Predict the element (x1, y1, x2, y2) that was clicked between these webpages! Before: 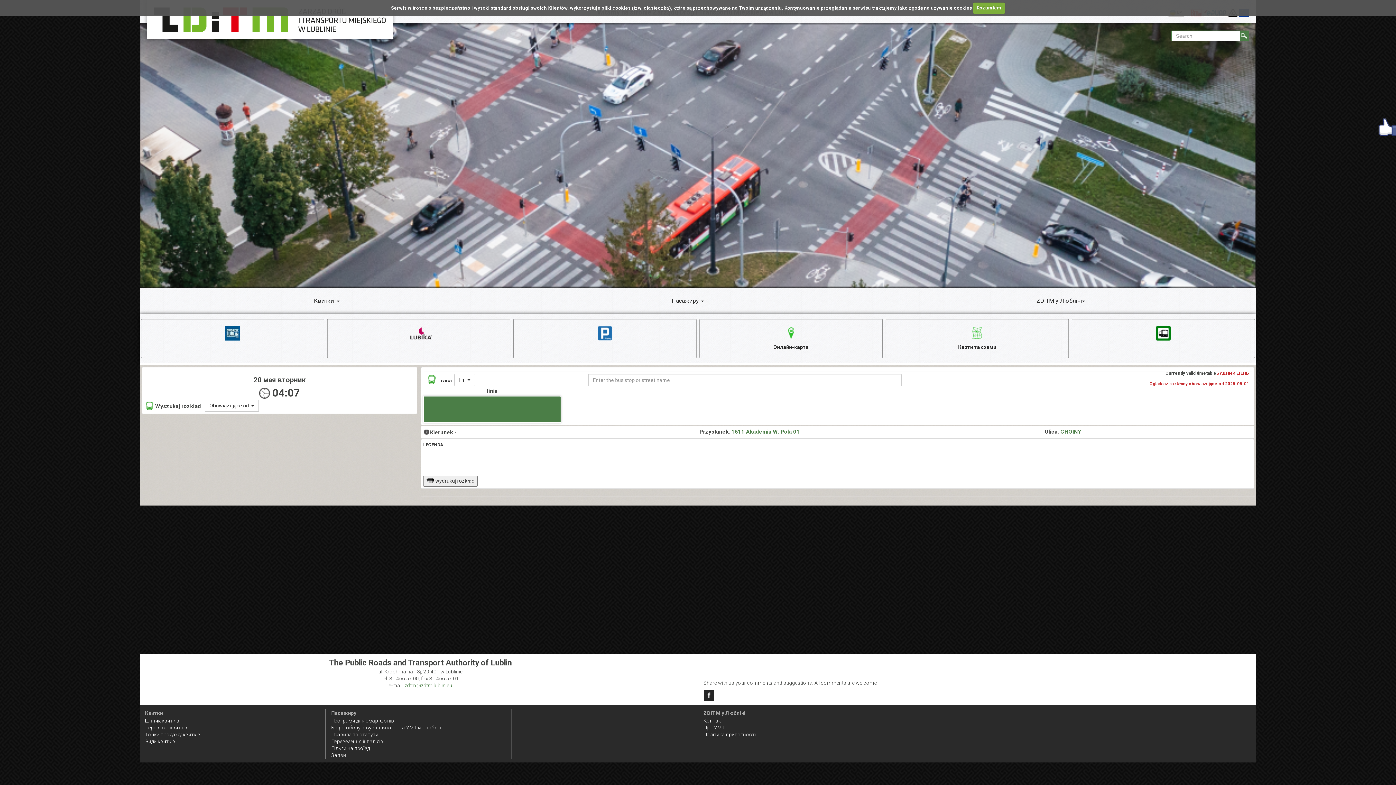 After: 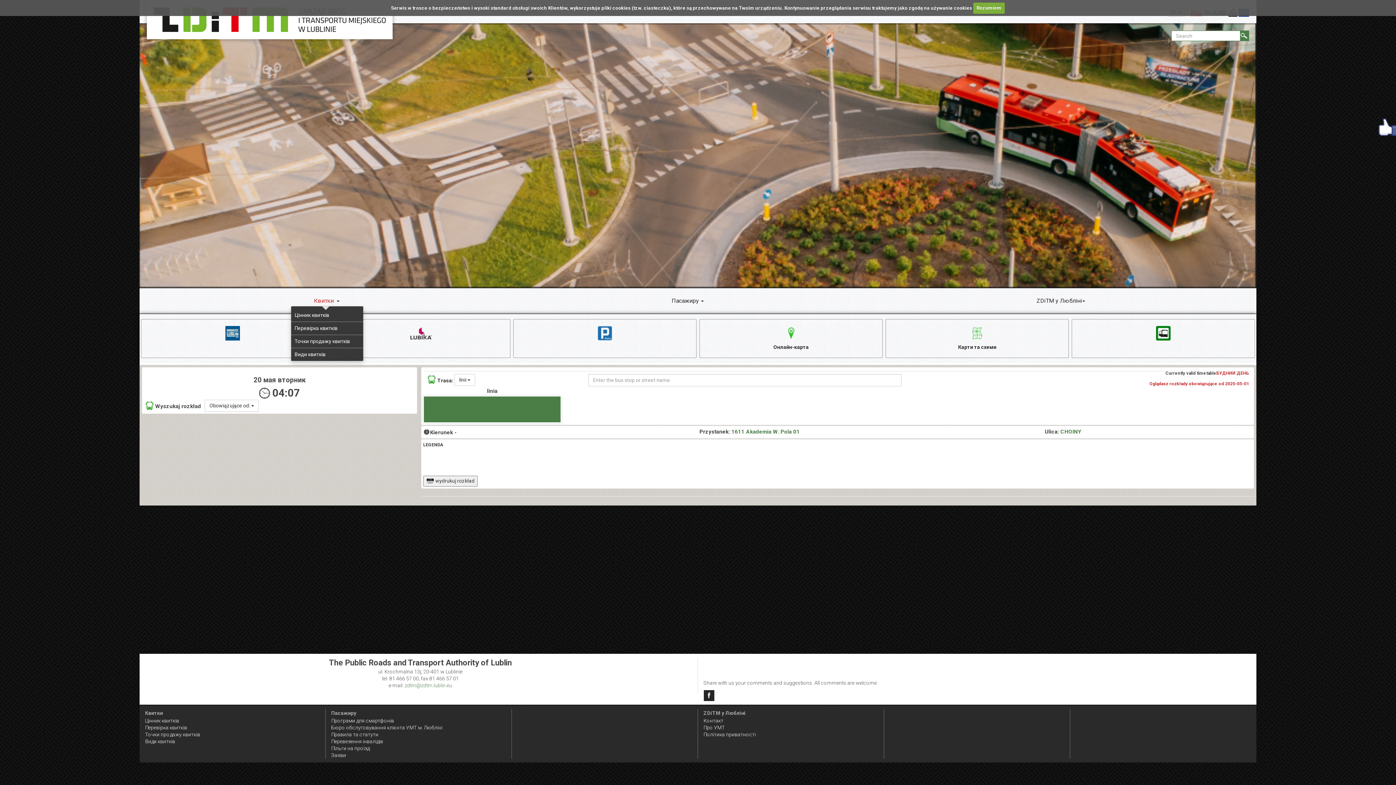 Action: label: Квитки bbox: (308, 295, 339, 306)